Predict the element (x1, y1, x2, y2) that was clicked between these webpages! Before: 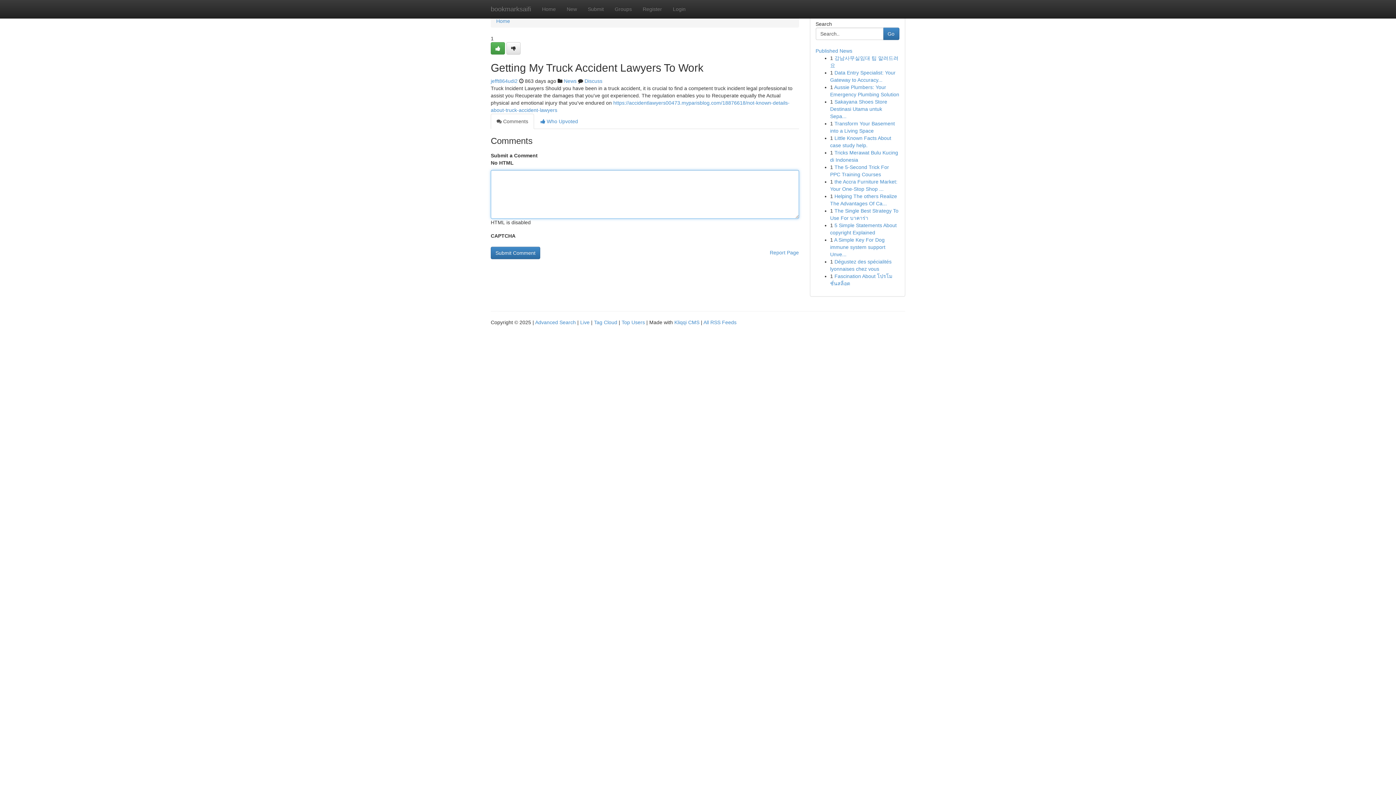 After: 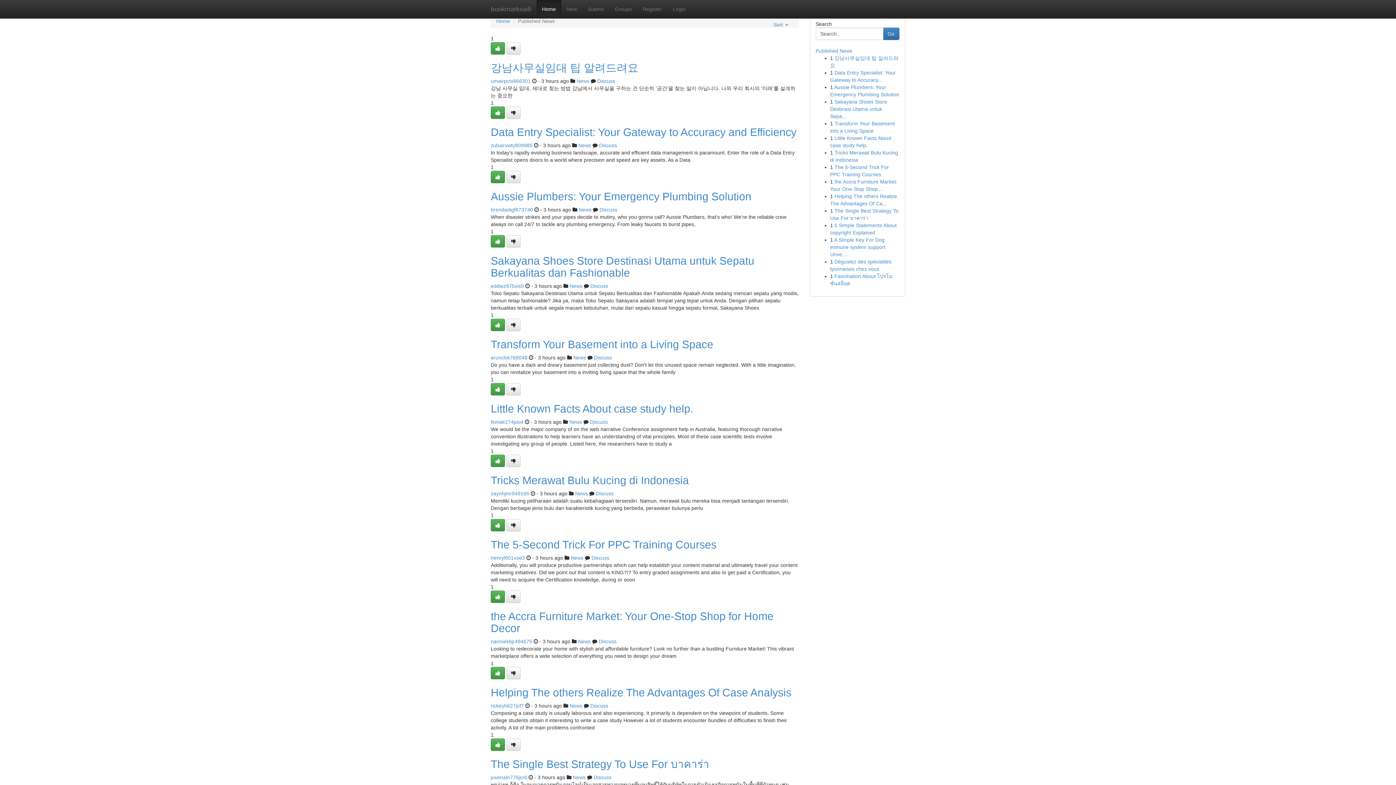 Action: bbox: (621, 319, 645, 325) label: Top Users